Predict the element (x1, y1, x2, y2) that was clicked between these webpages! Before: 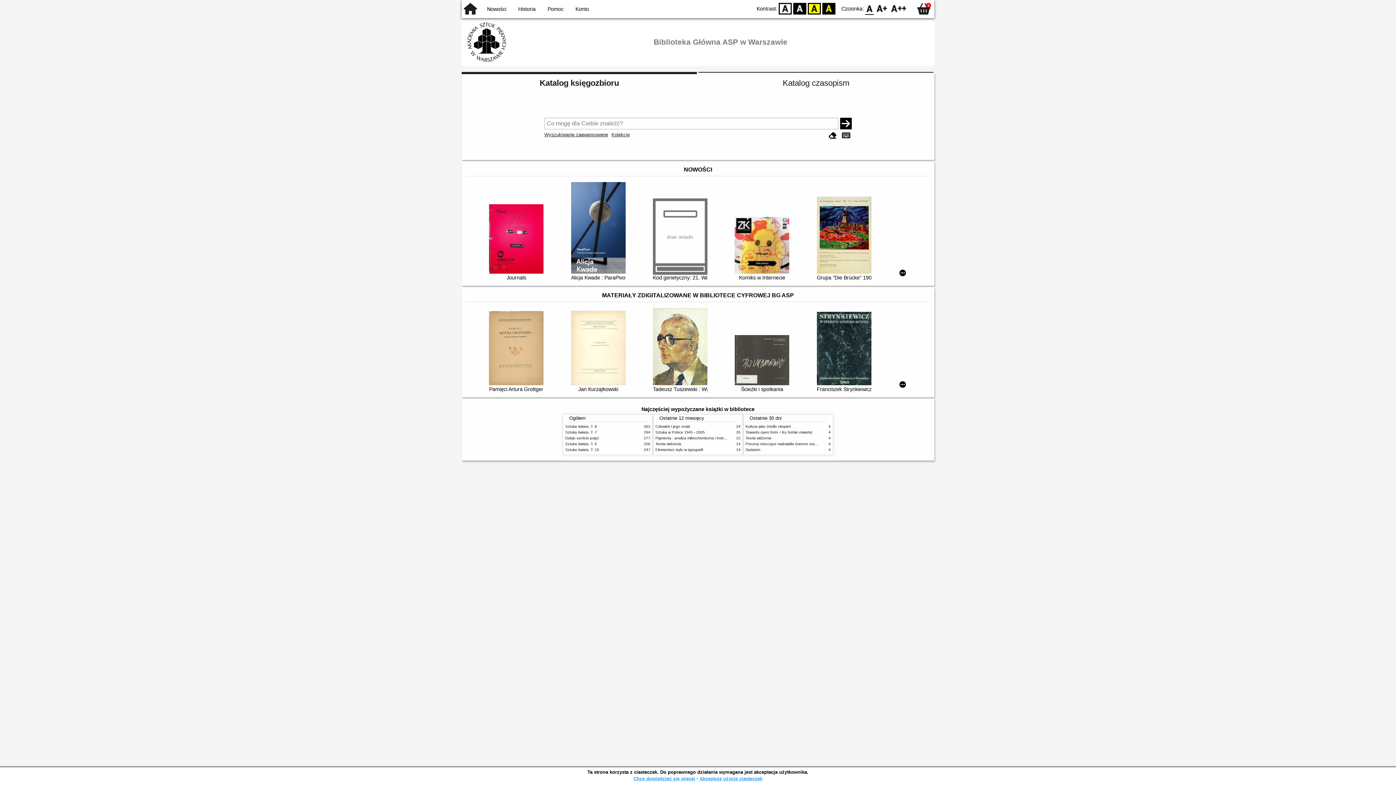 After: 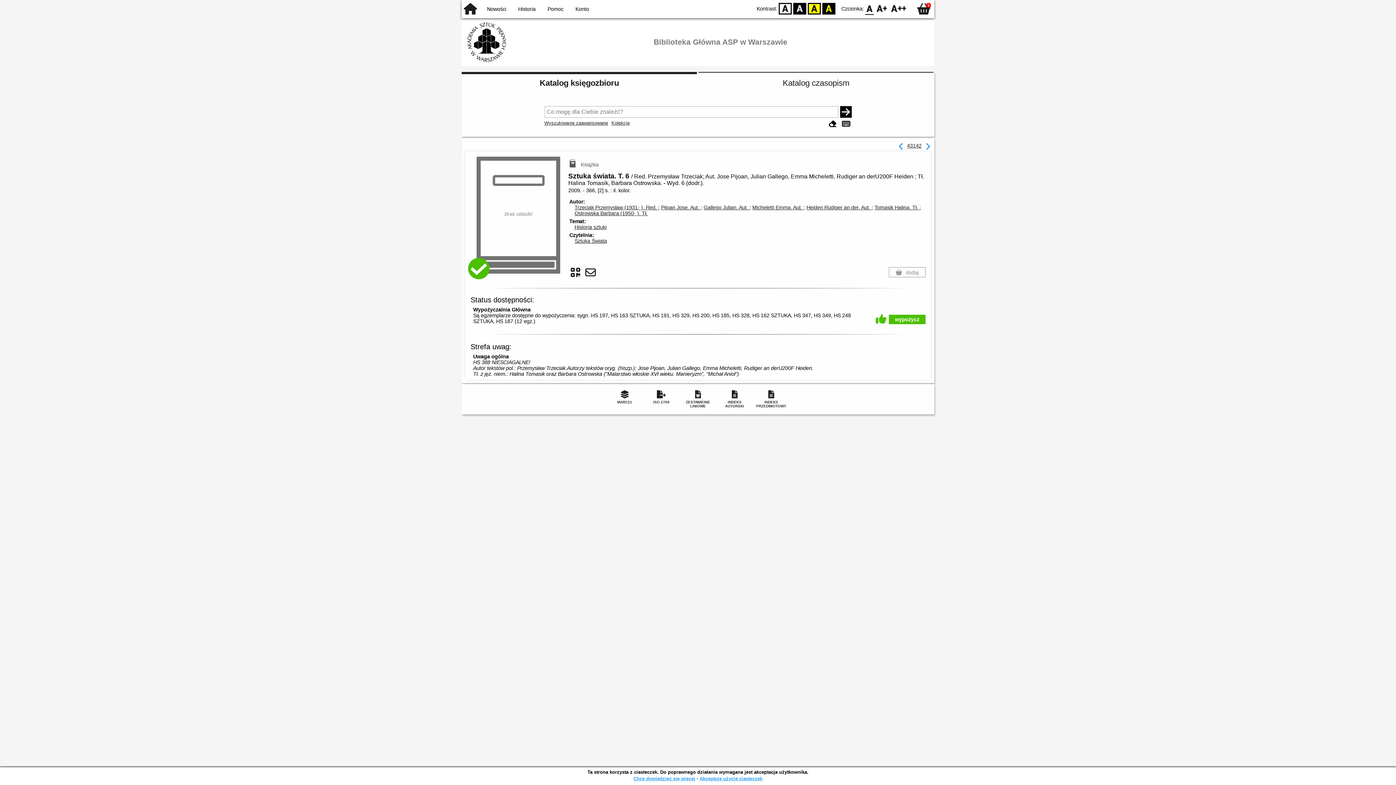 Action: bbox: (565, 442, 597, 446) label: Sztuka świata. T. 6